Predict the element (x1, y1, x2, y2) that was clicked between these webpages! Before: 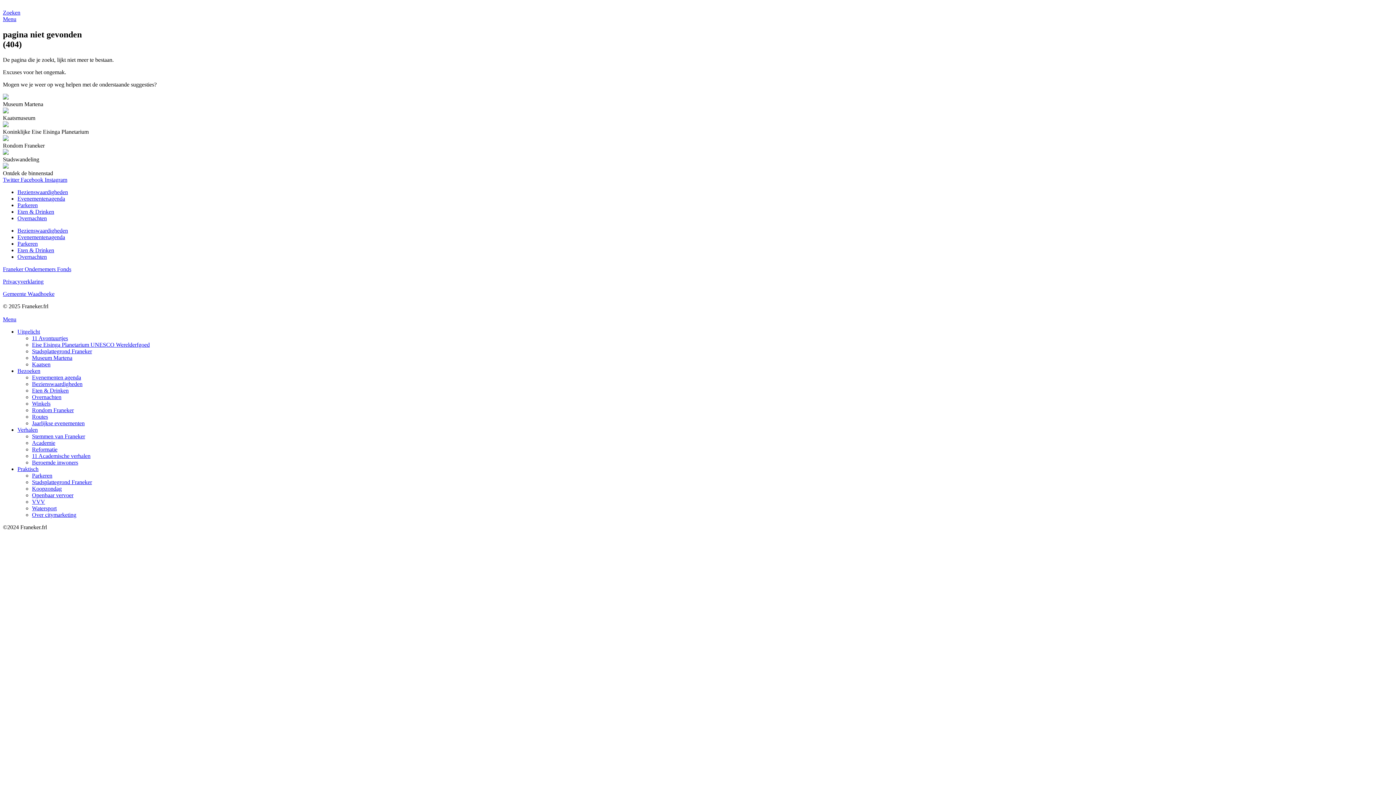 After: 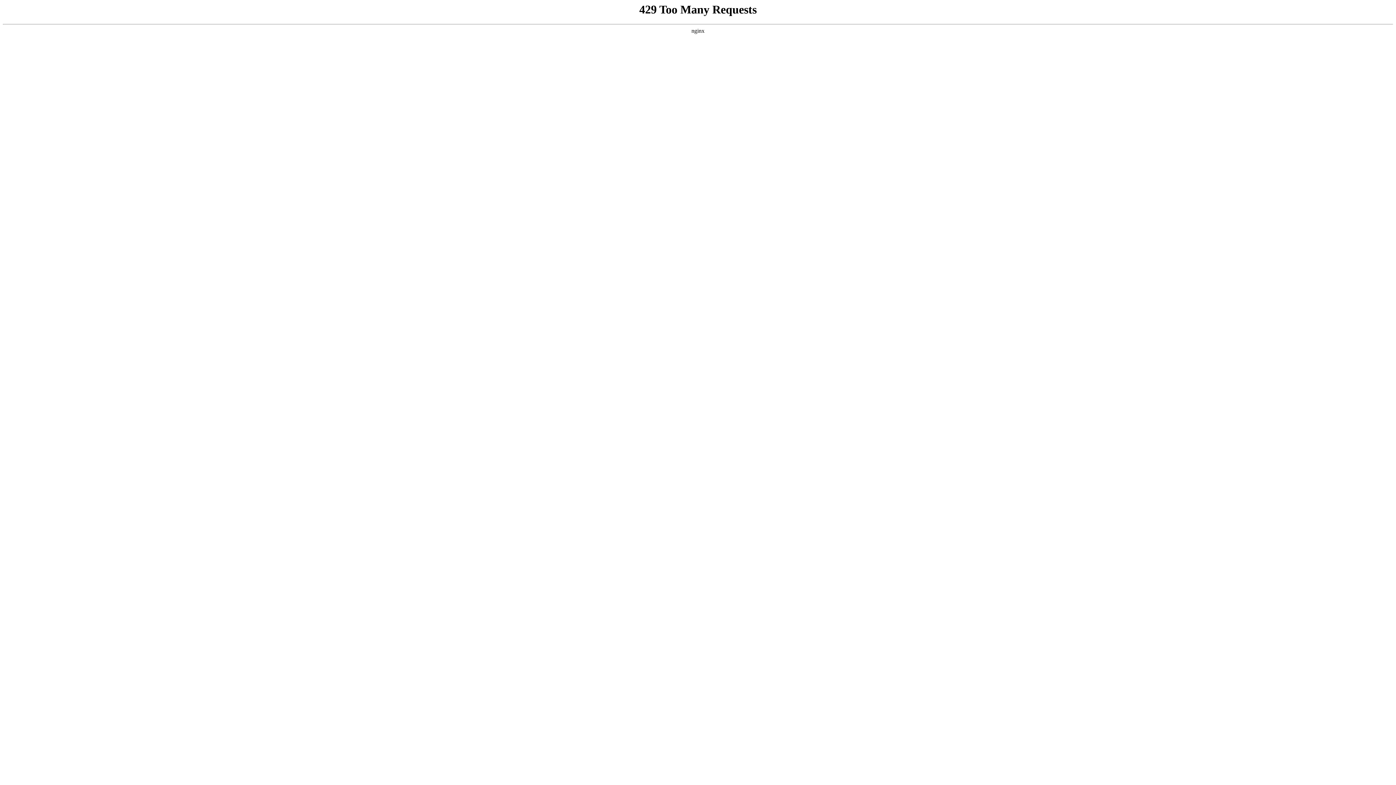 Action: bbox: (32, 387, 68, 393) label: Eten & Drinken